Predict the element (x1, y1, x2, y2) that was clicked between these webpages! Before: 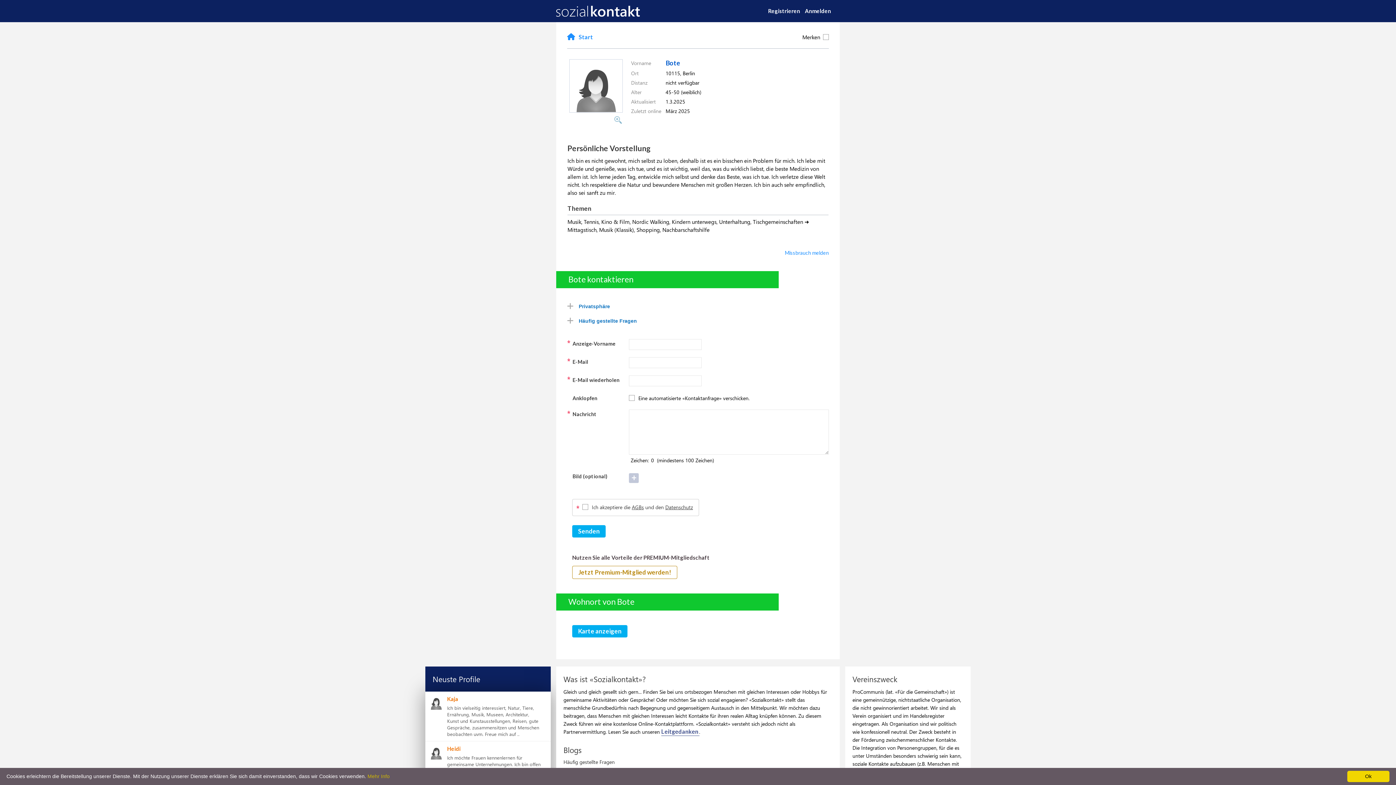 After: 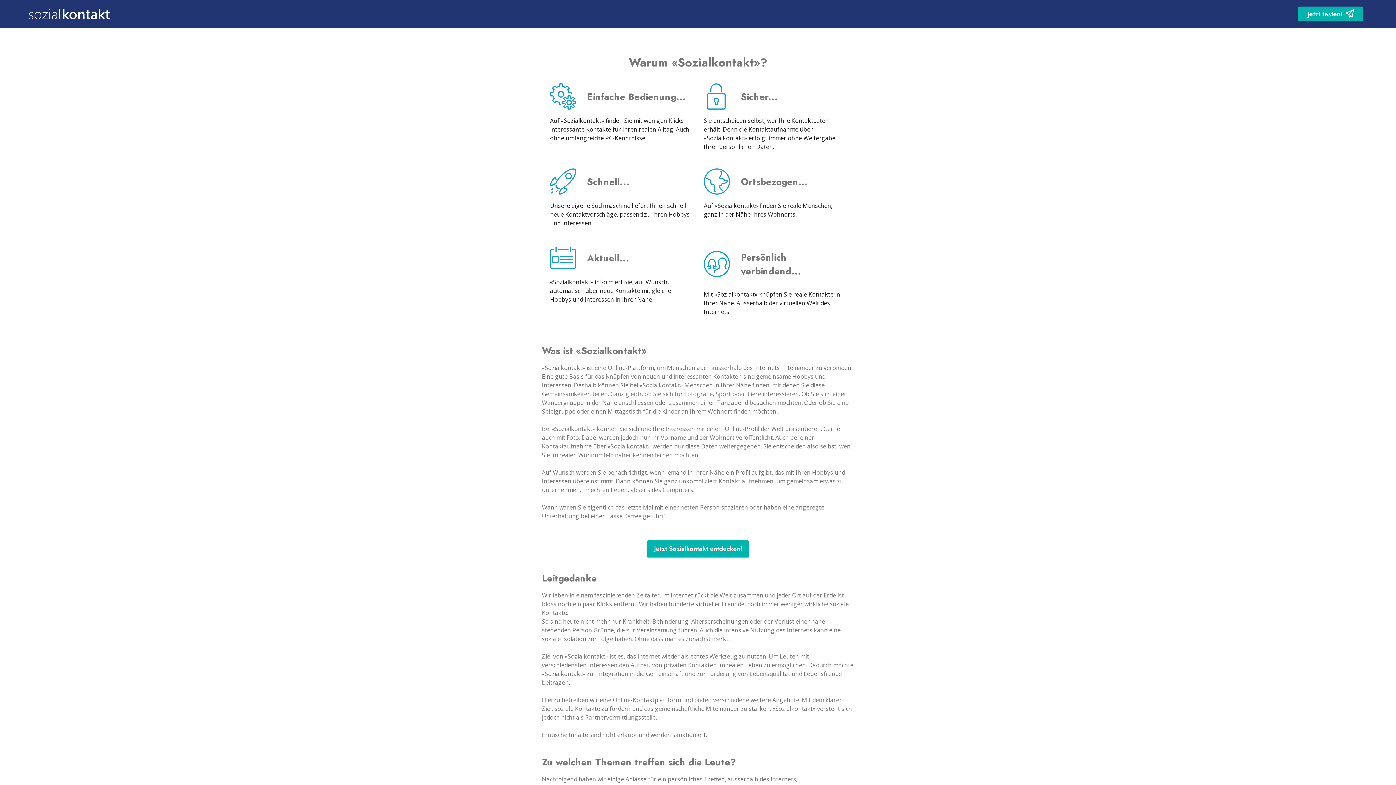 Action: label: Leitgedanken bbox: (661, 729, 698, 736)